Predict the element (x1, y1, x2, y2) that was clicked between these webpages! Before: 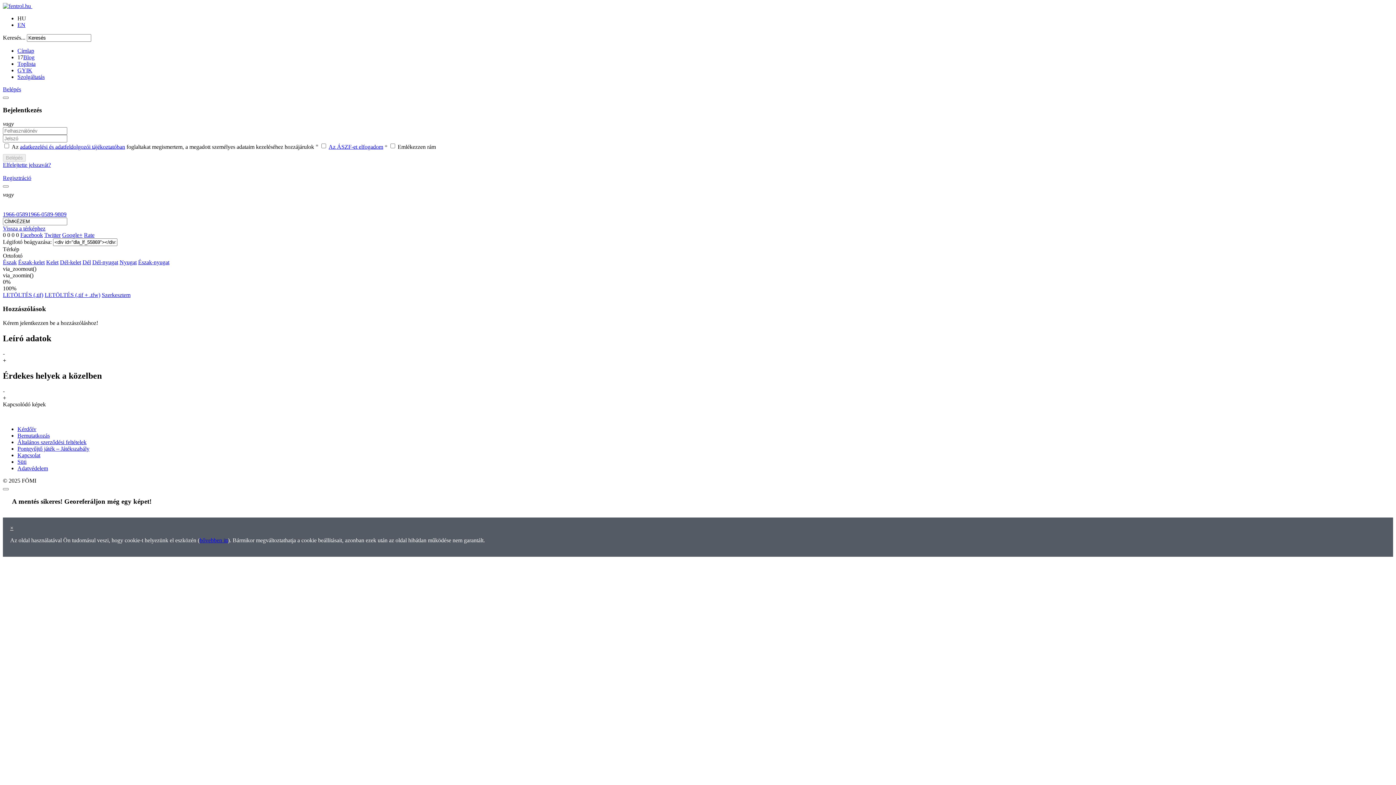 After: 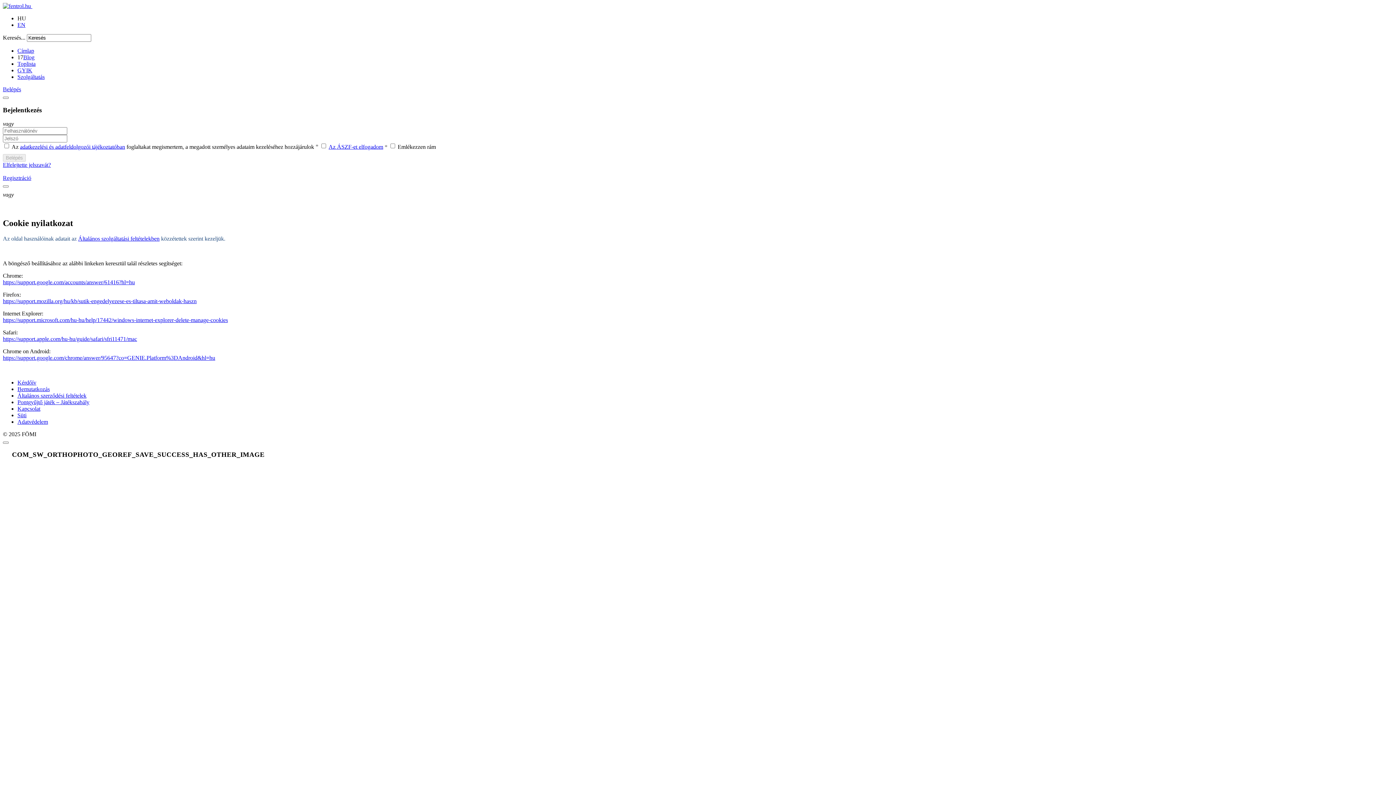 Action: label: Süti bbox: (17, 458, 26, 465)